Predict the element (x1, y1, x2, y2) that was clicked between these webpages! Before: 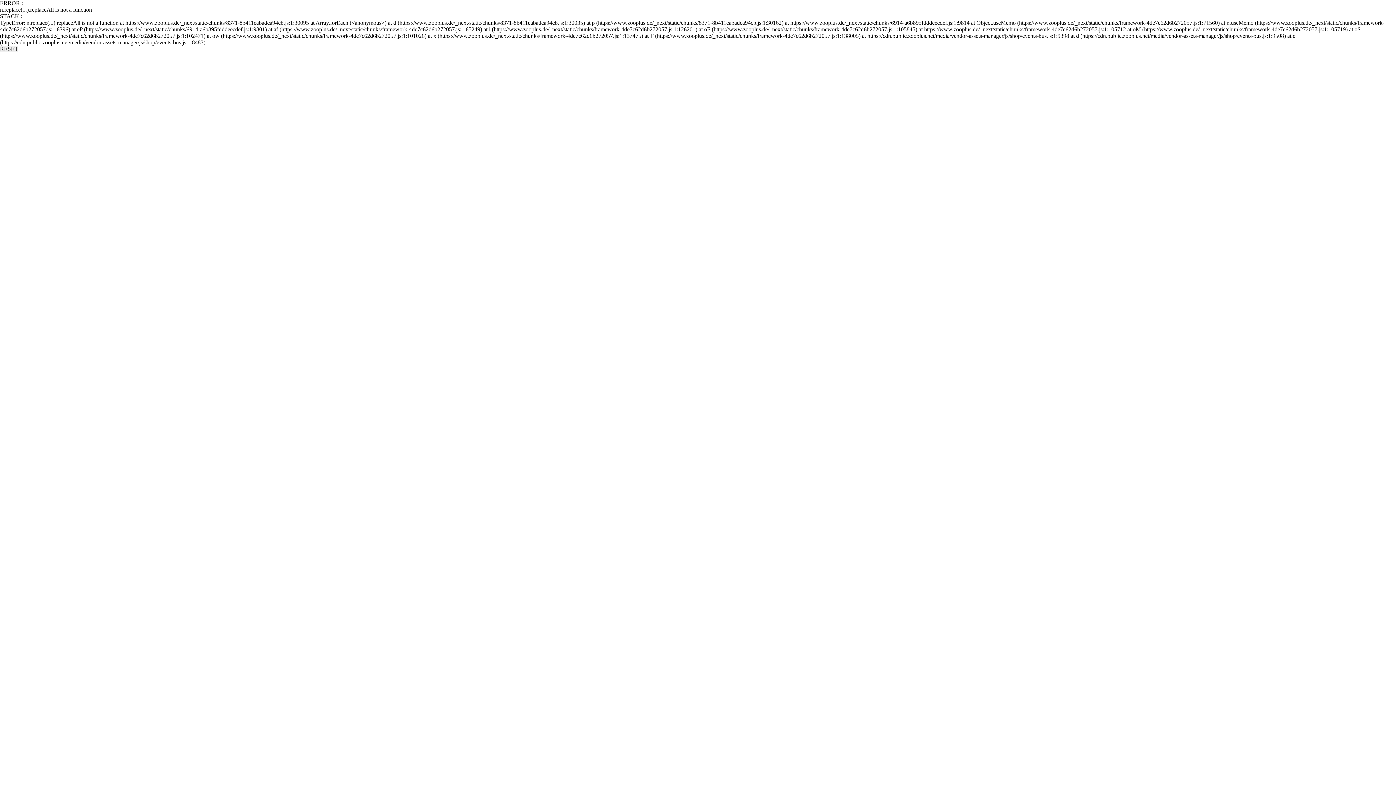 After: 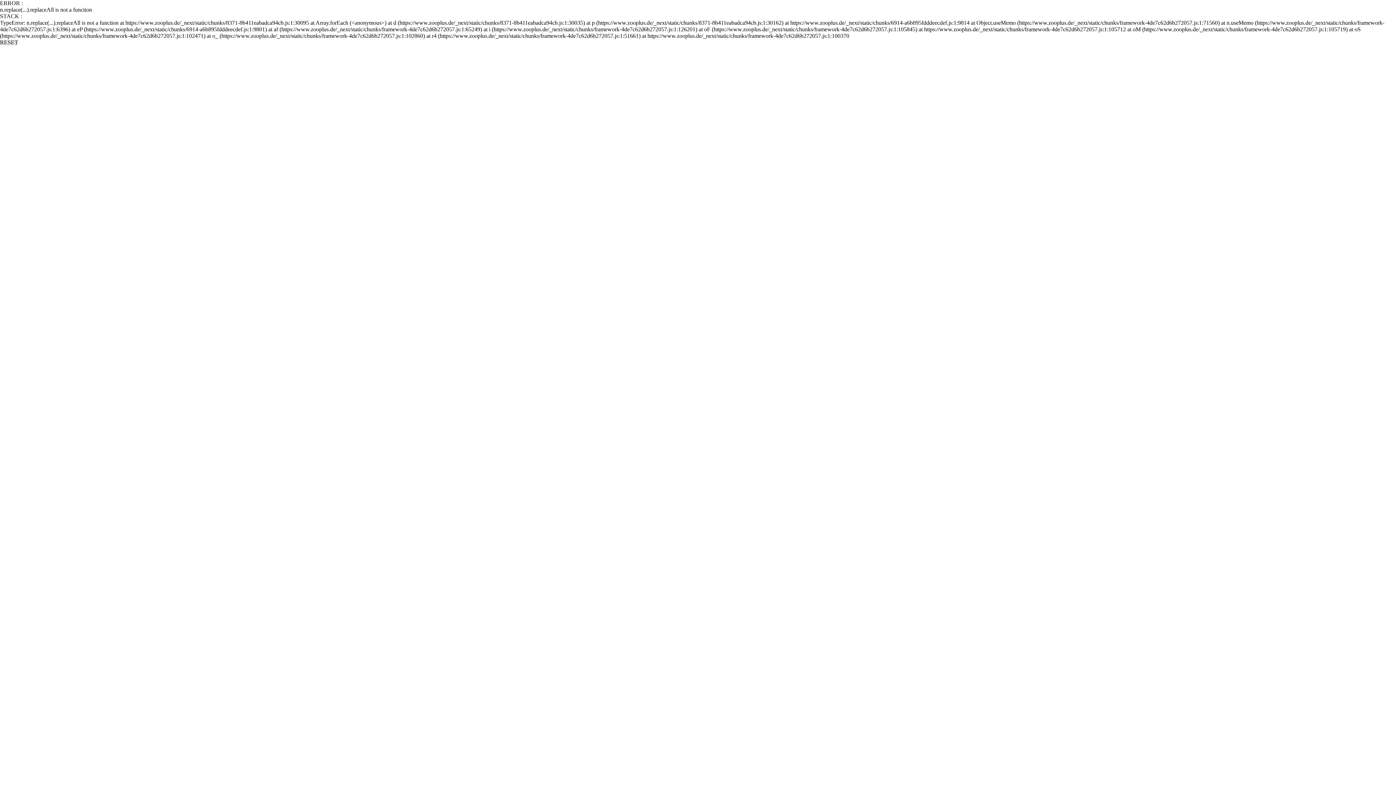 Action: label: RESET bbox: (0, 45, 18, 52)